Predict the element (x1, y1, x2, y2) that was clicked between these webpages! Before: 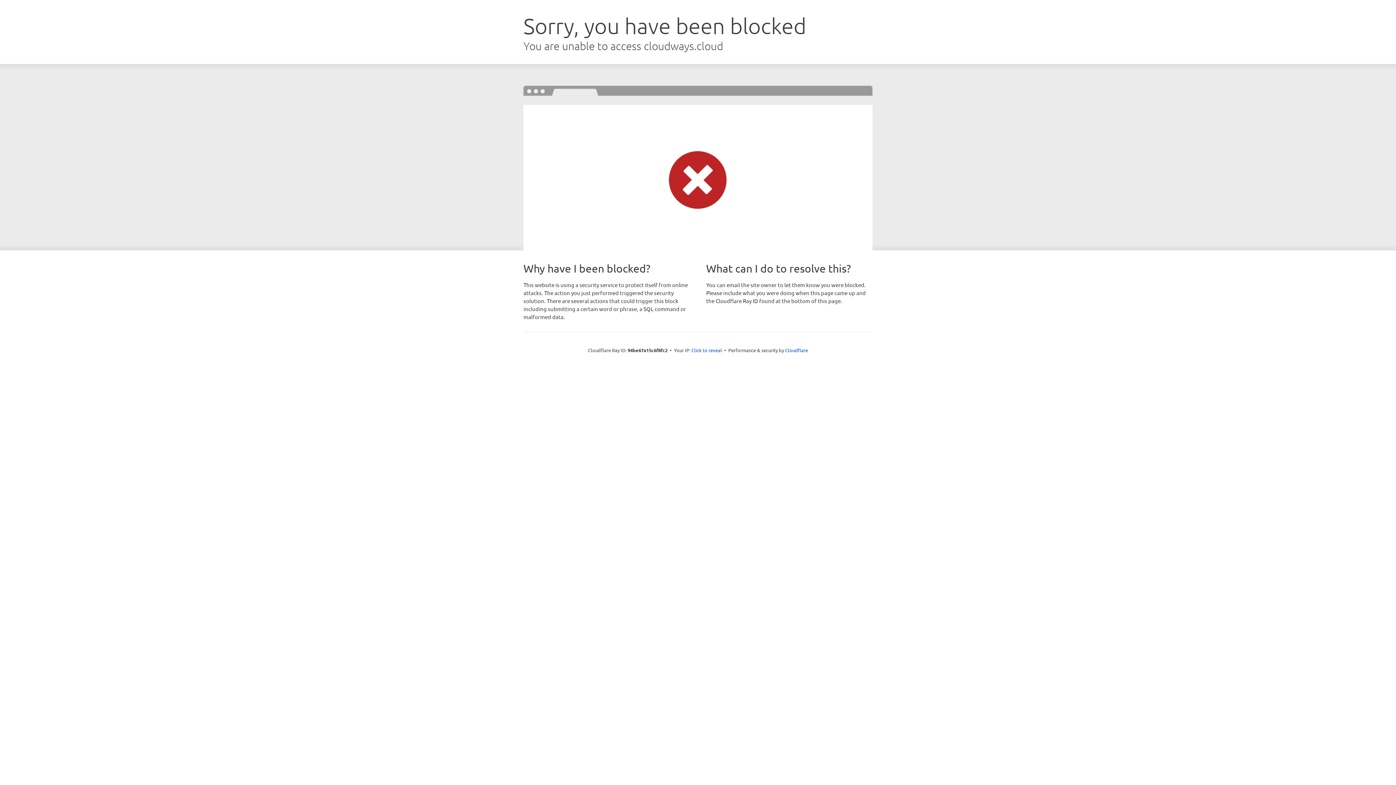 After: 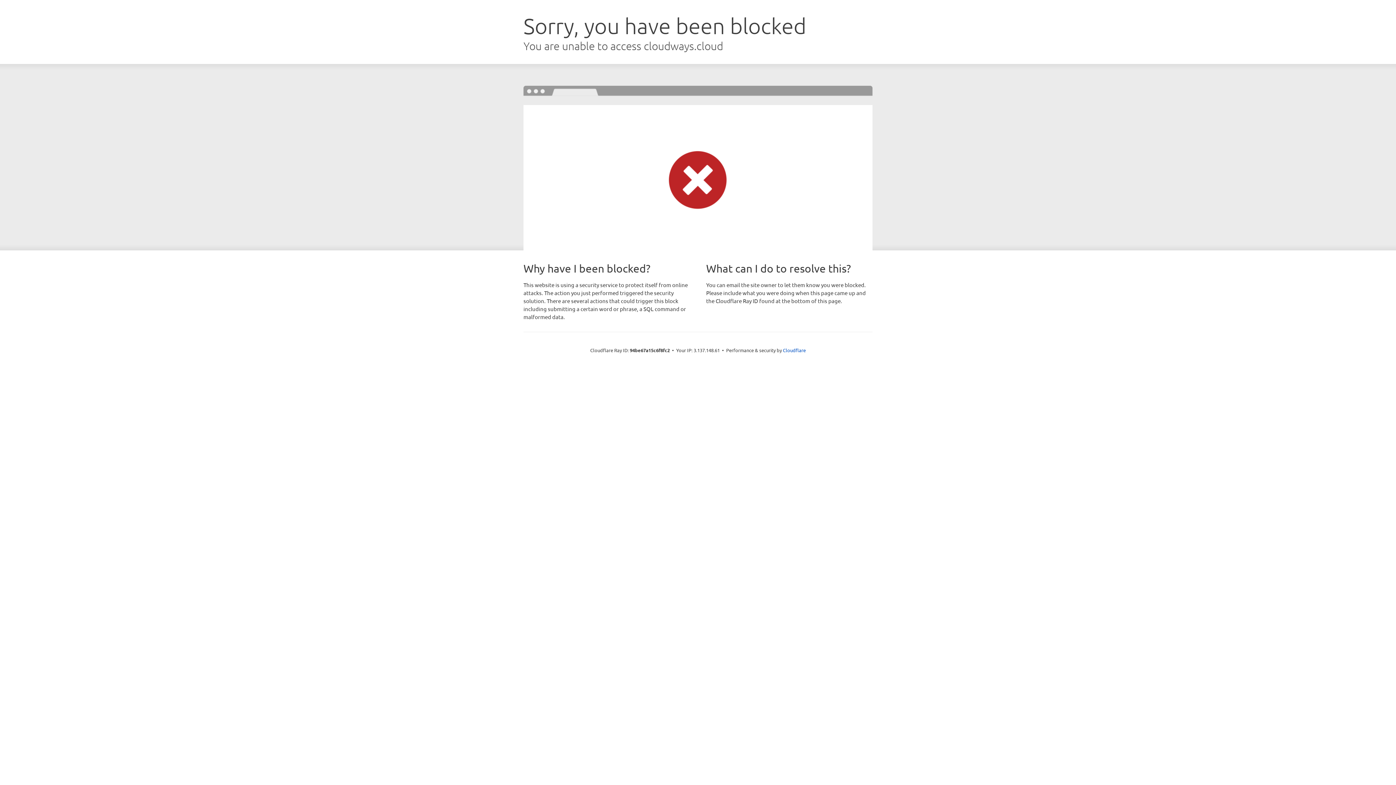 Action: label: Click to reveal bbox: (691, 346, 722, 353)